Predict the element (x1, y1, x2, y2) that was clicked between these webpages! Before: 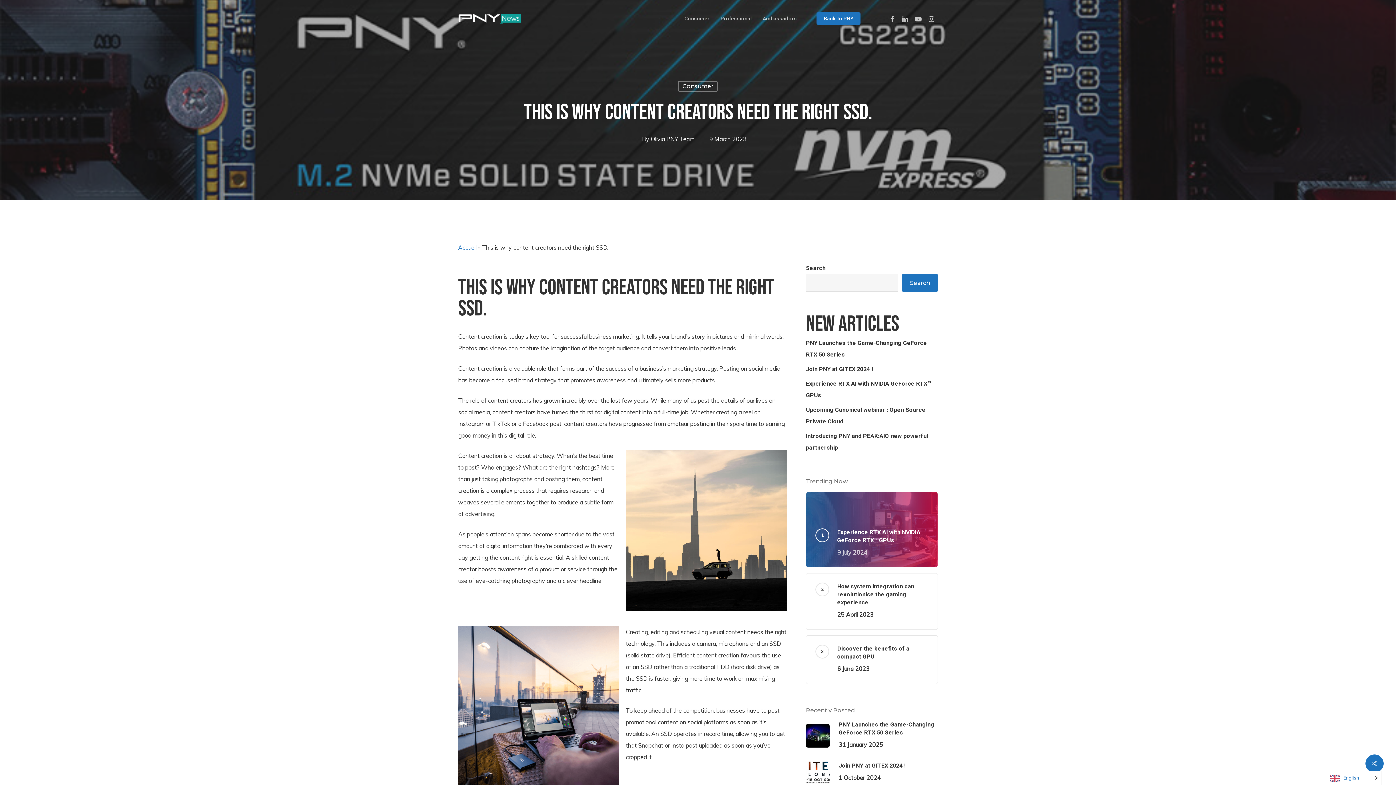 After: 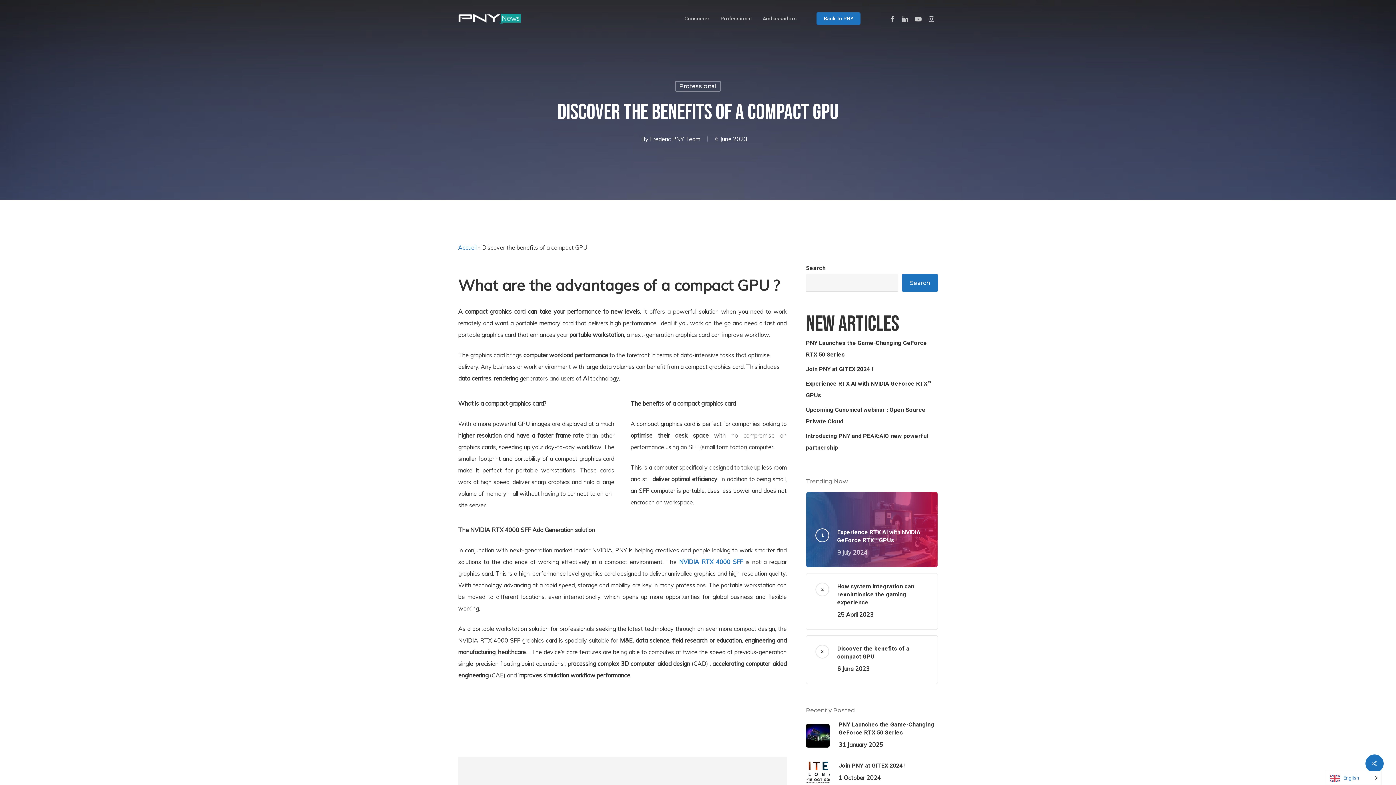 Action: label: Discover the benefits of a compact GPU
6 June 2023 bbox: (837, 645, 928, 674)